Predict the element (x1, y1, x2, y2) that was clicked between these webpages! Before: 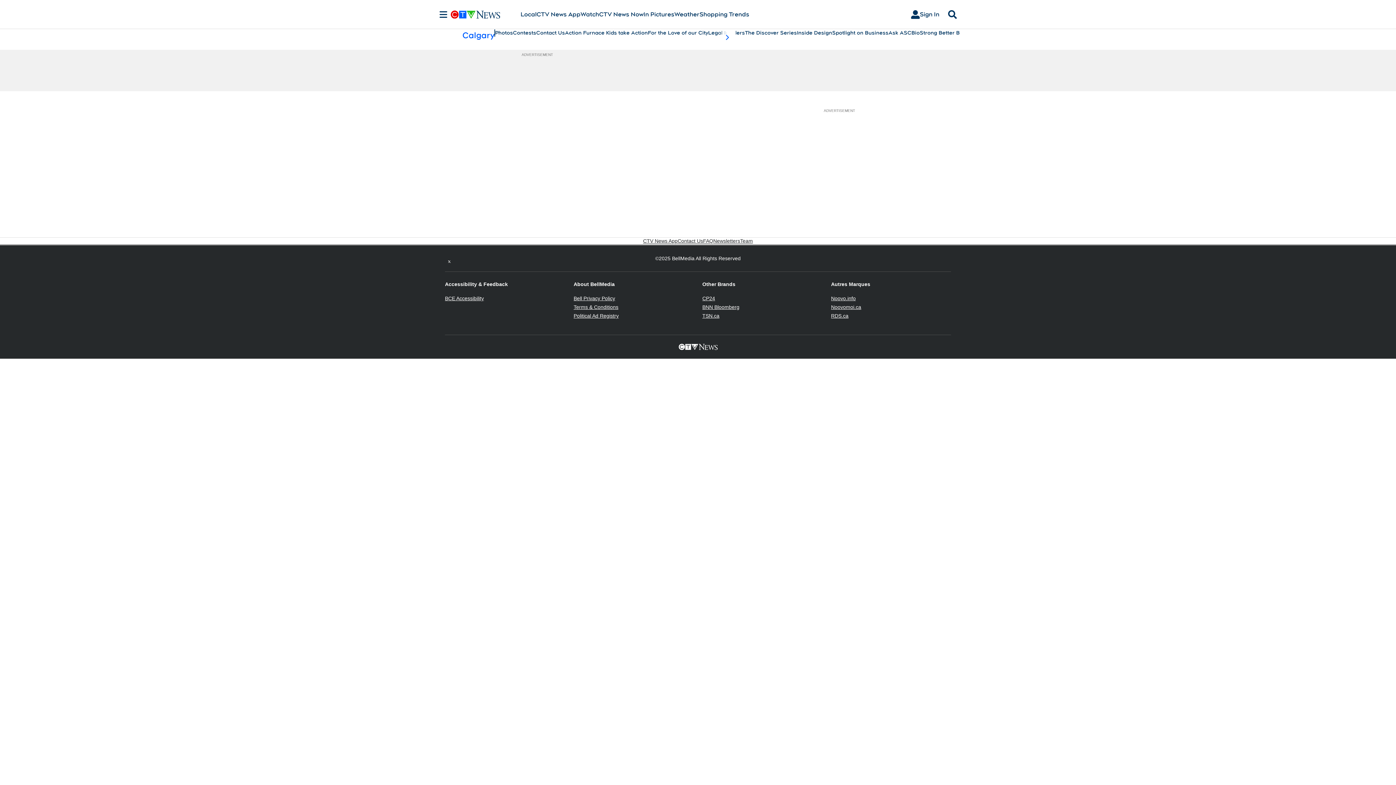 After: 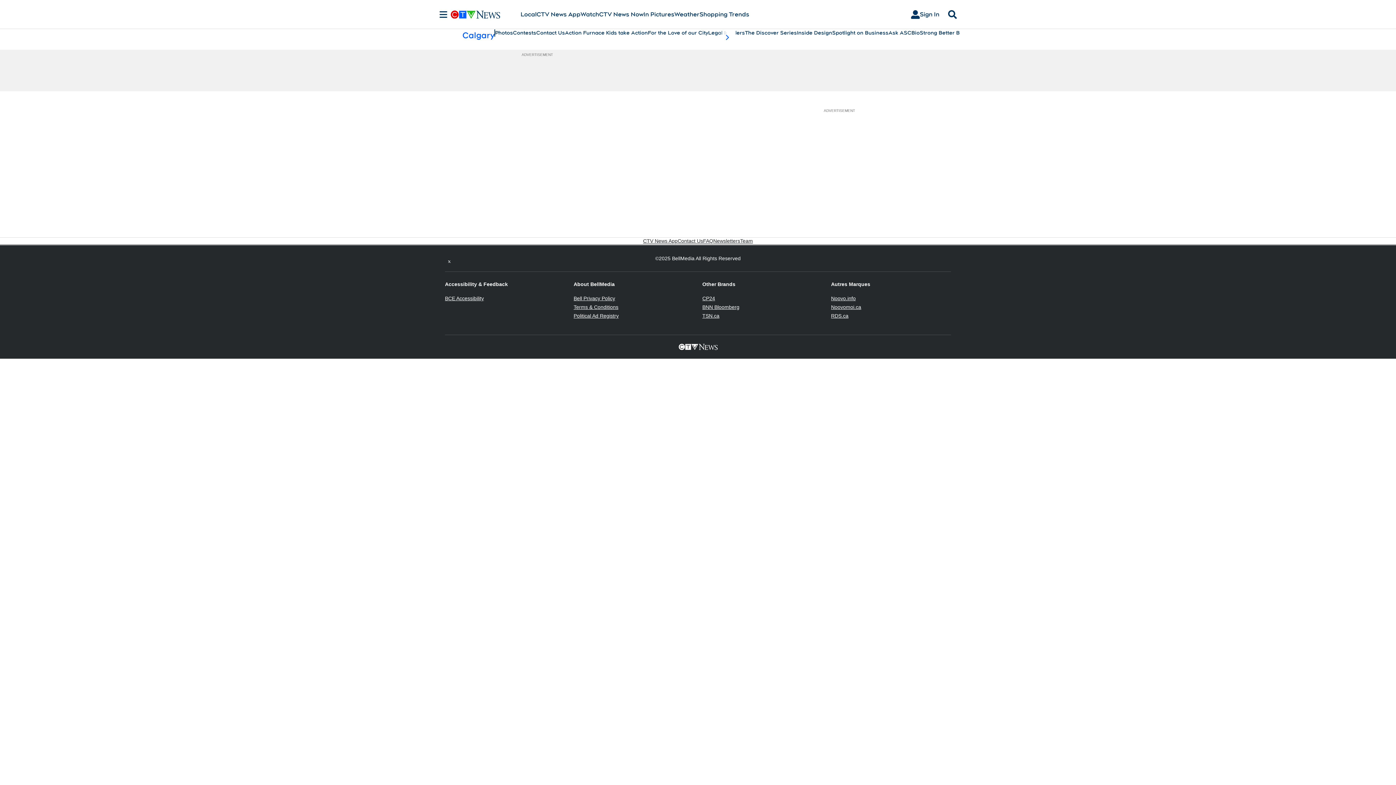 Action: label: CP24
Opens in new window bbox: (702, 295, 715, 301)